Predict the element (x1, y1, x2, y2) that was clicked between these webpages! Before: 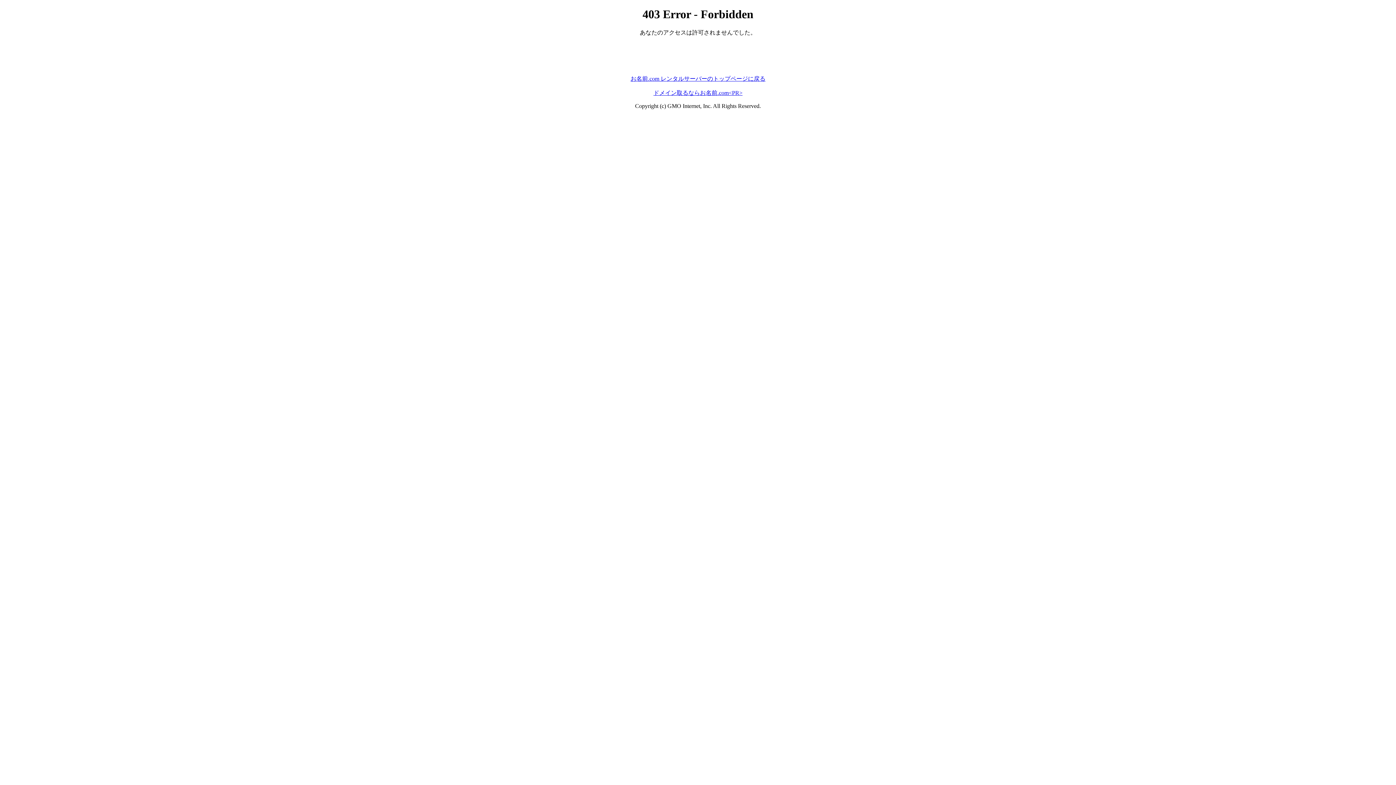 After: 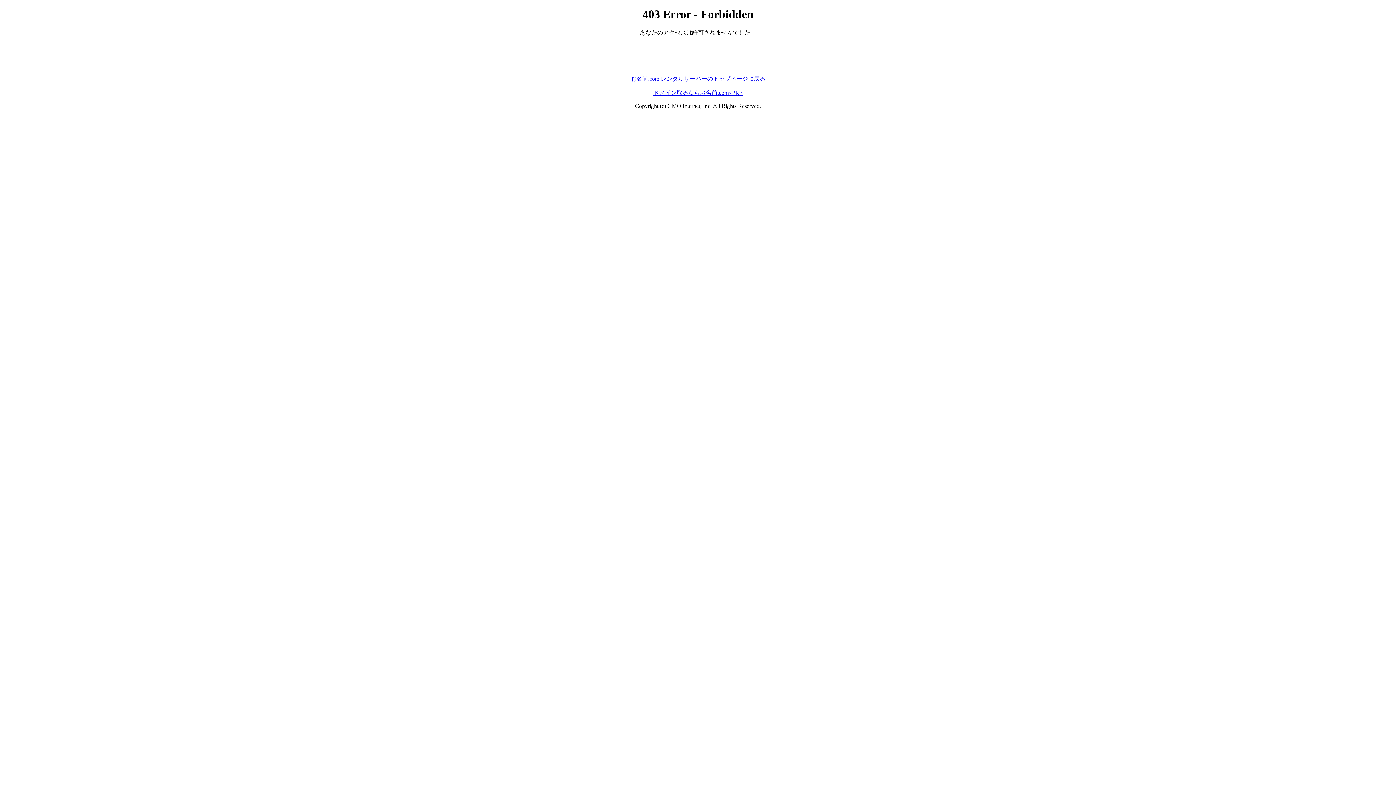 Action: bbox: (630, 75, 765, 81) label: お名前.com レンタルサーバーのトップページに戻る